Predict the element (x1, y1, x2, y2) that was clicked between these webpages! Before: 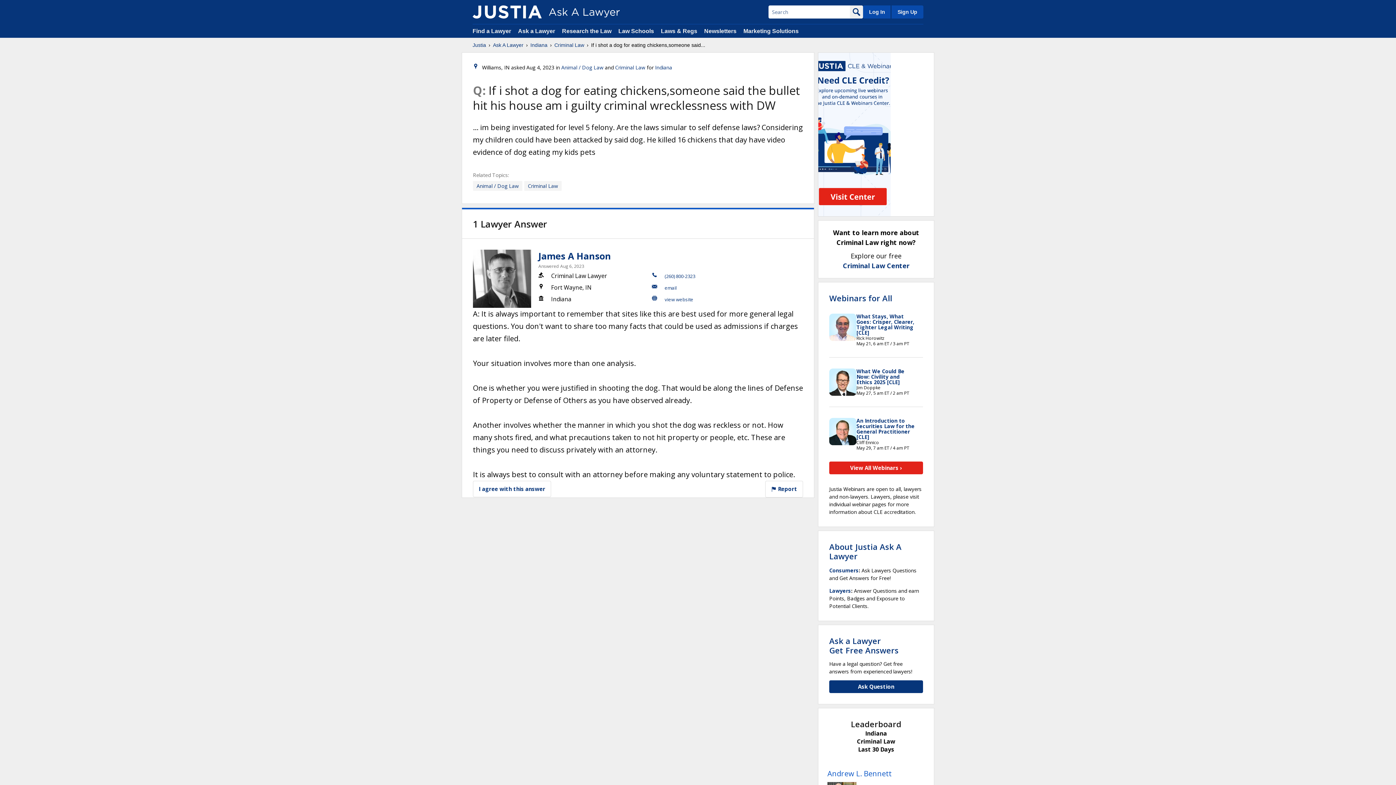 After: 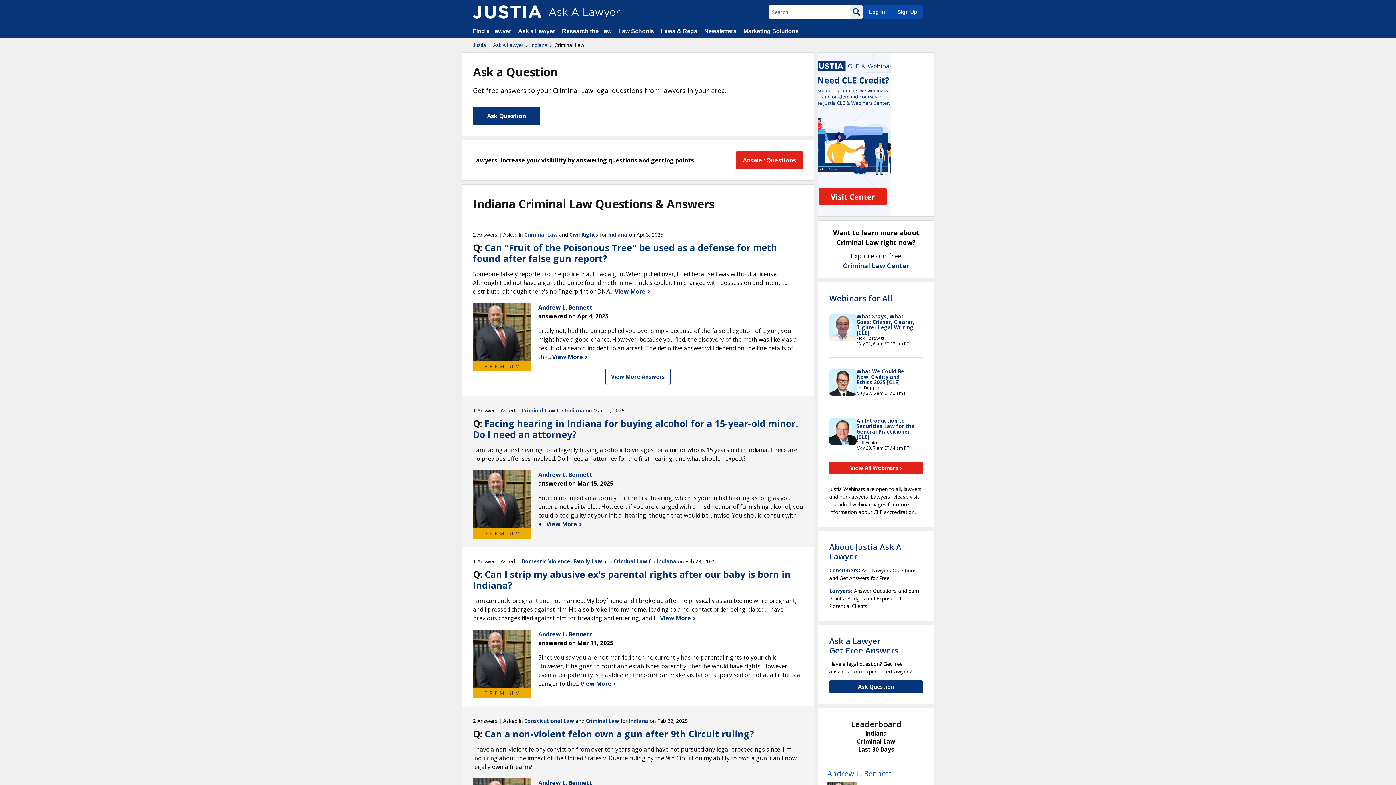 Action: bbox: (615, 64, 645, 70) label: Criminal Law